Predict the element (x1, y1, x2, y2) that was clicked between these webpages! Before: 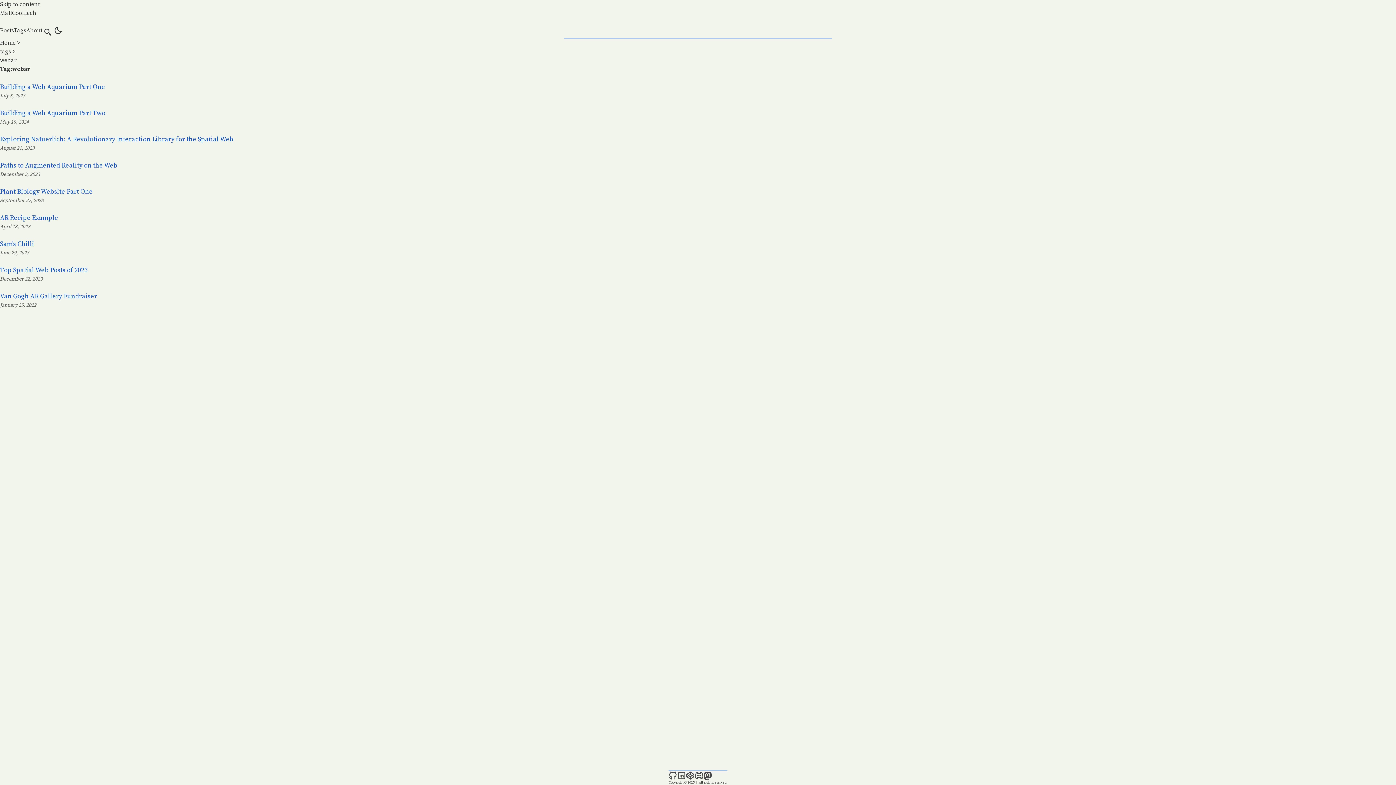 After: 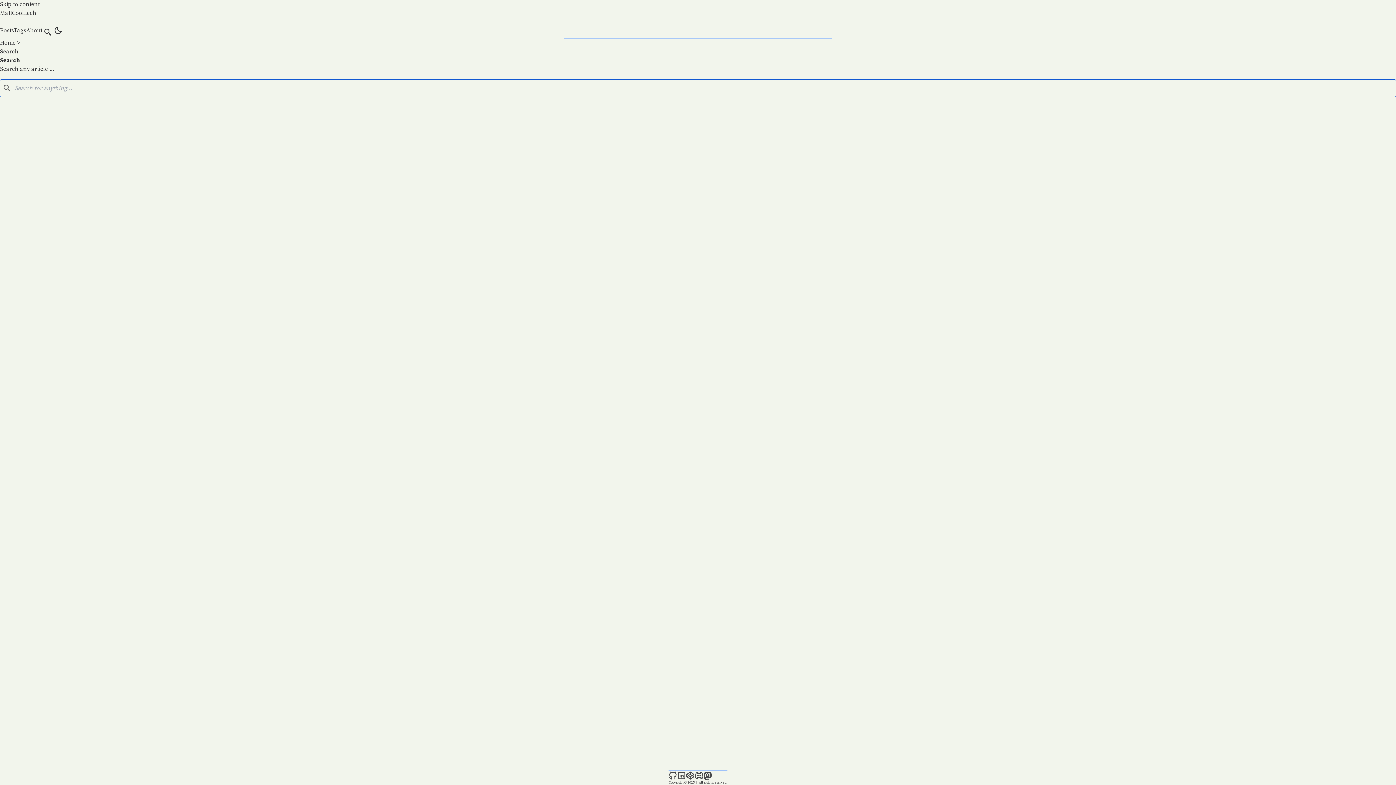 Action: bbox: (42, 26, 53, 38) label: search